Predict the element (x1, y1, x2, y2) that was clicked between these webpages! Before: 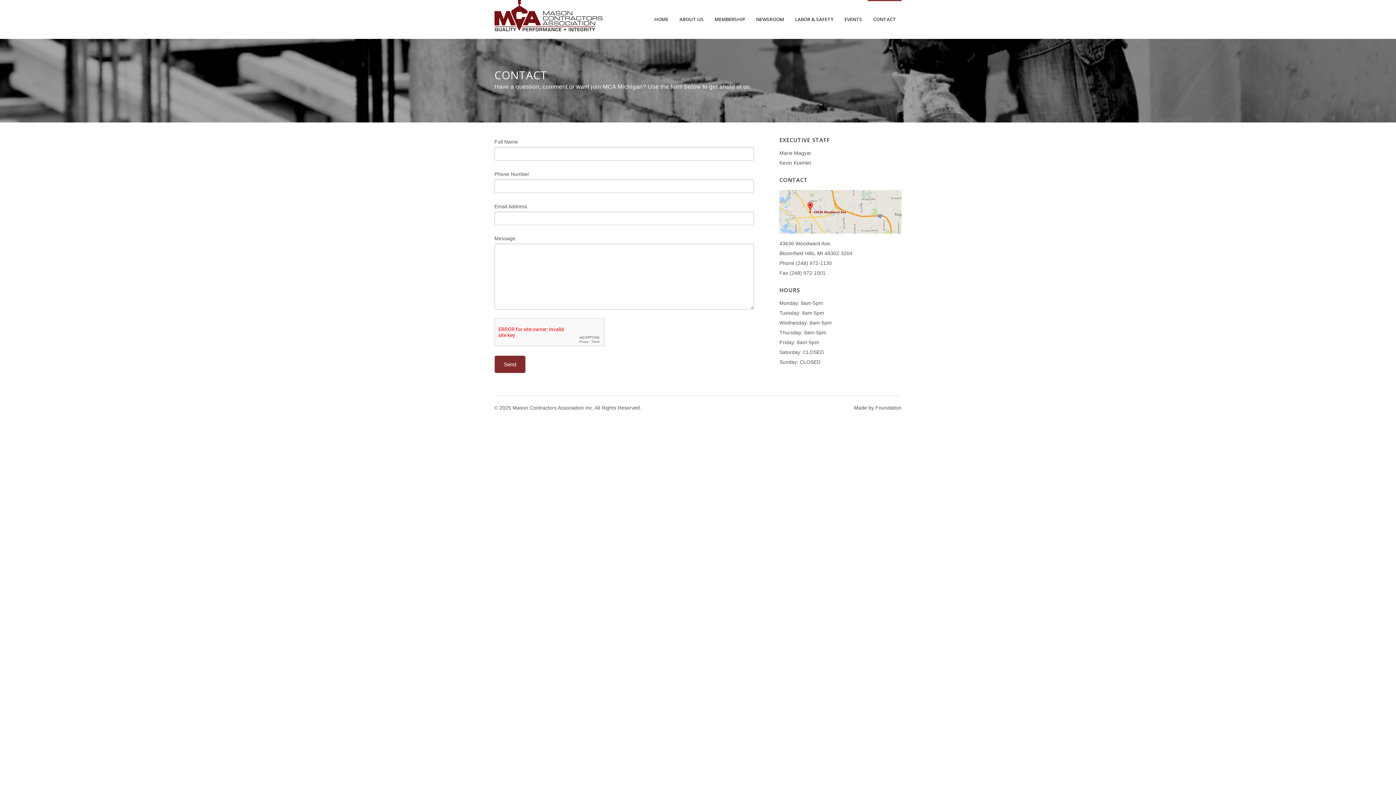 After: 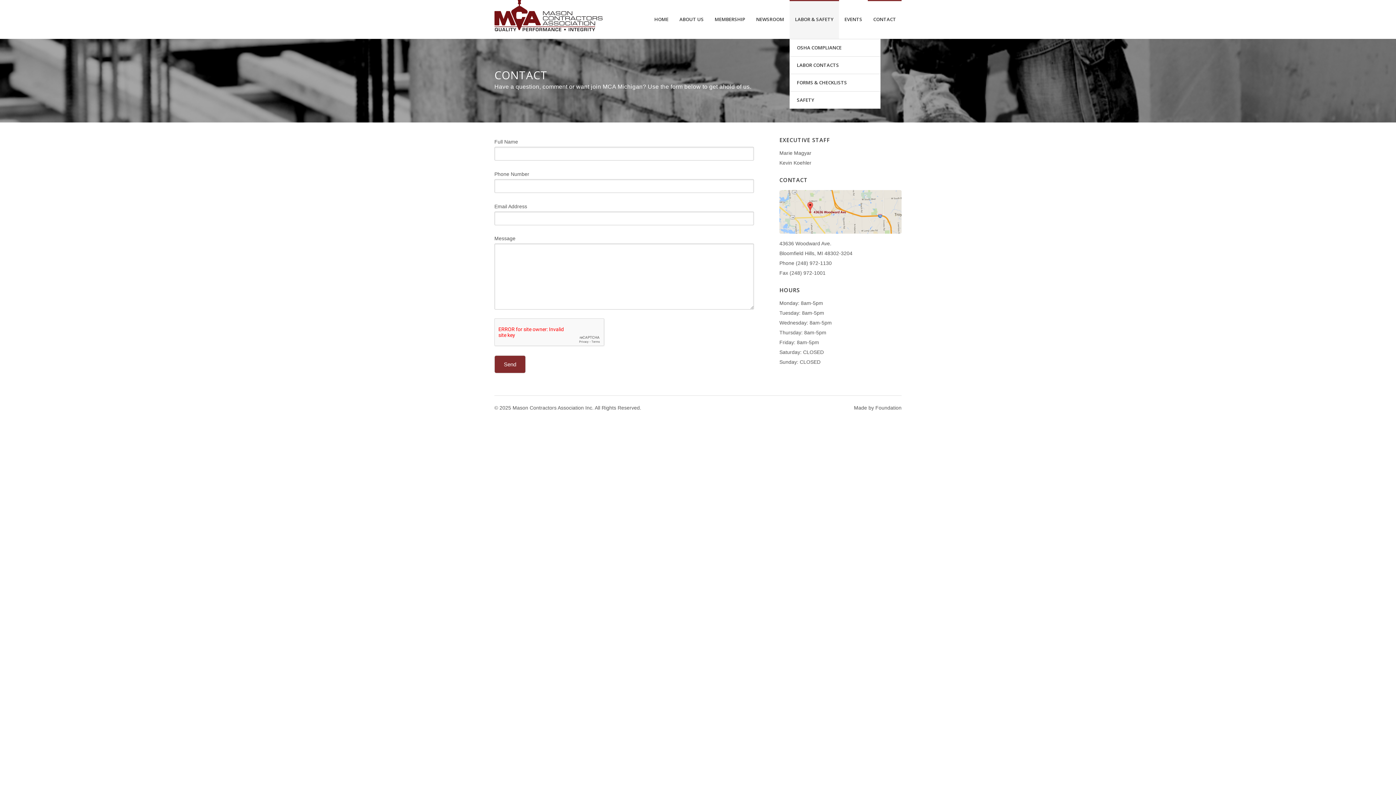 Action: label: LABOR & SAFETY bbox: (789, 0, 839, 38)